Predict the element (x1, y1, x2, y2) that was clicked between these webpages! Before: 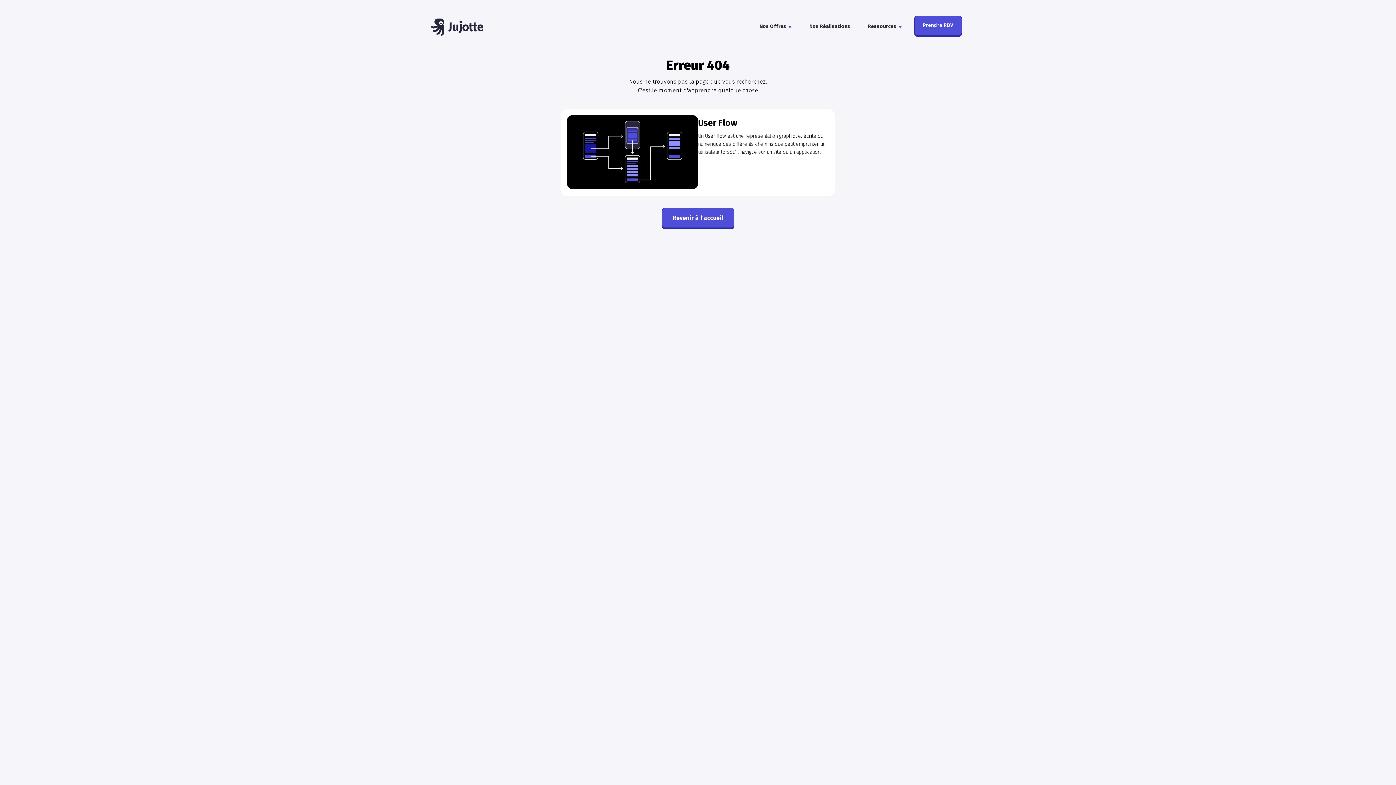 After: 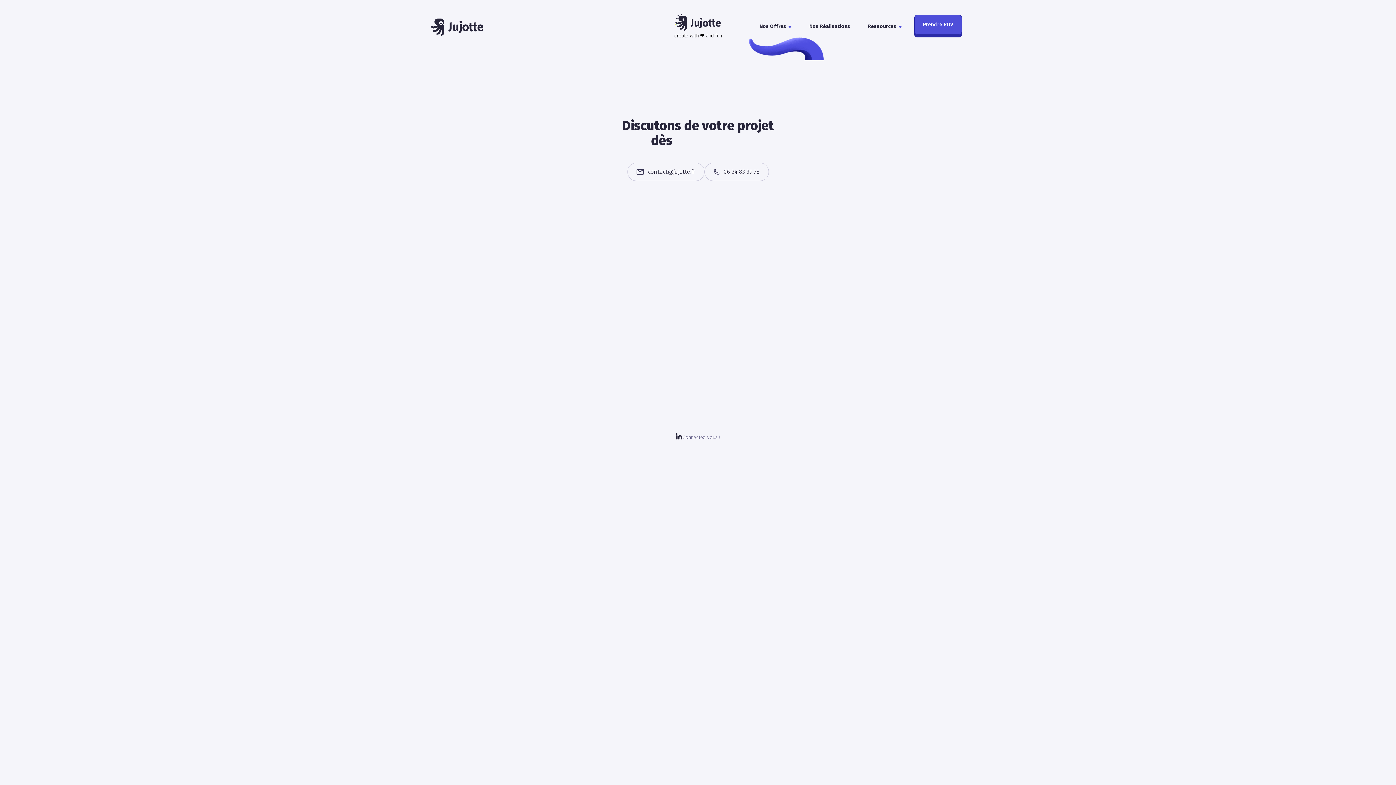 Action: label: Prendre RDV bbox: (914, 15, 962, 35)